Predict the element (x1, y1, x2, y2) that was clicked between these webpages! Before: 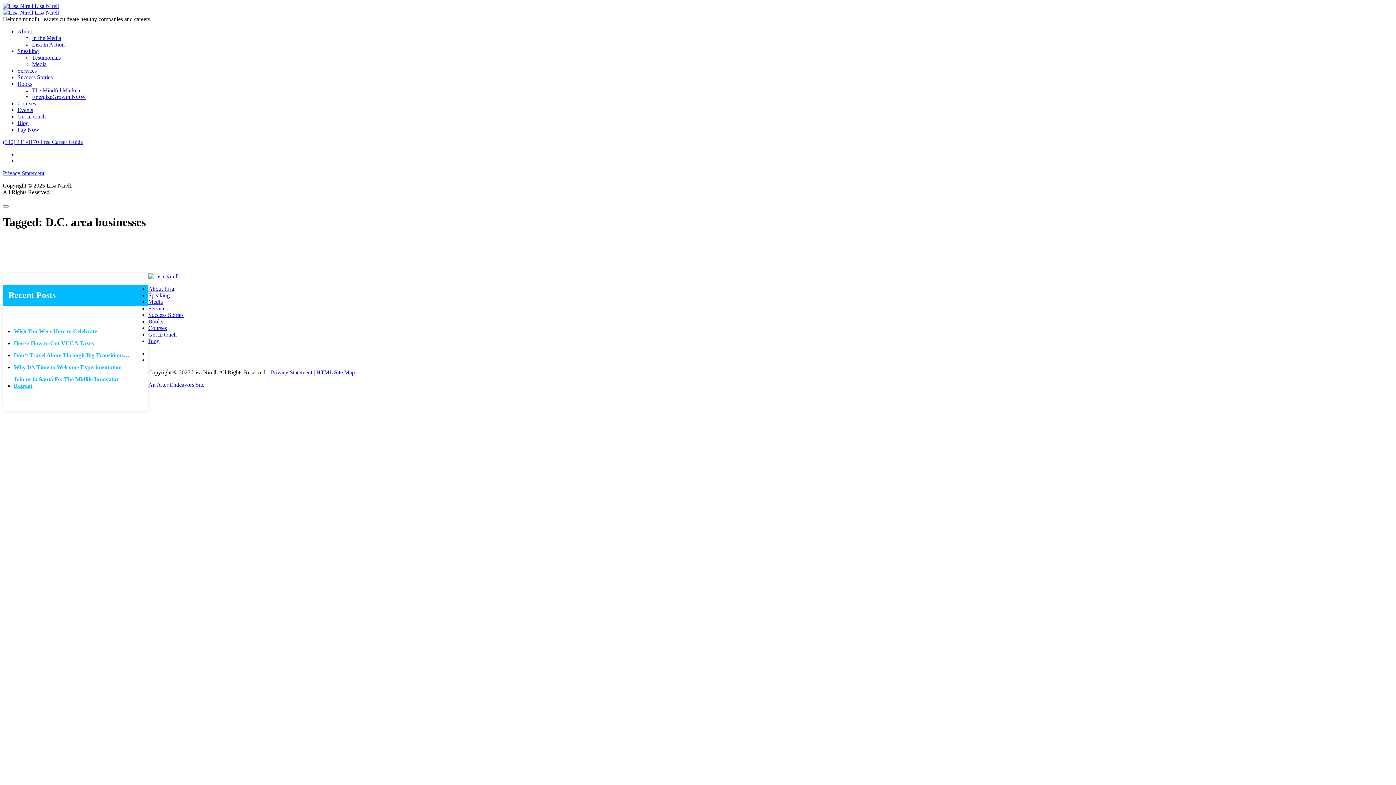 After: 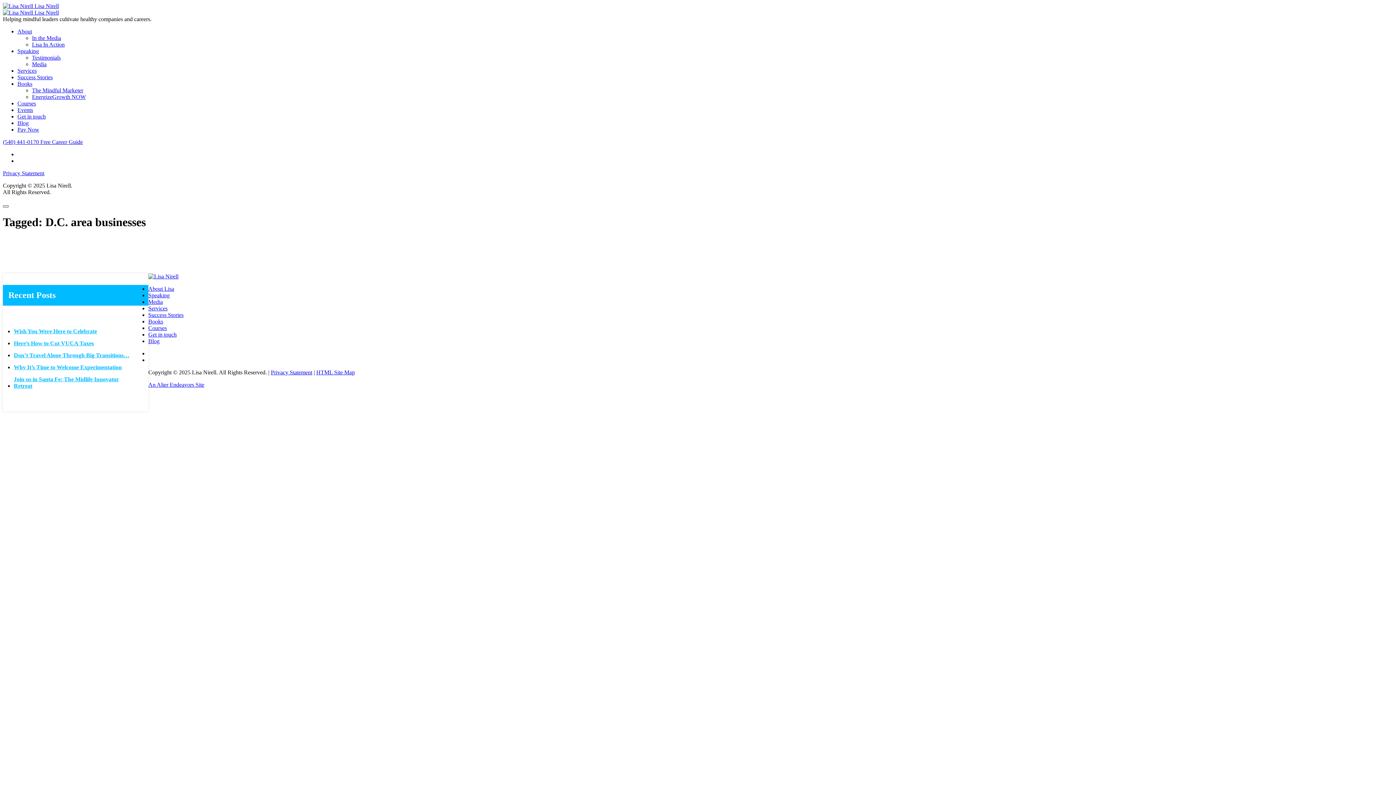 Action: bbox: (2, 205, 8, 207)